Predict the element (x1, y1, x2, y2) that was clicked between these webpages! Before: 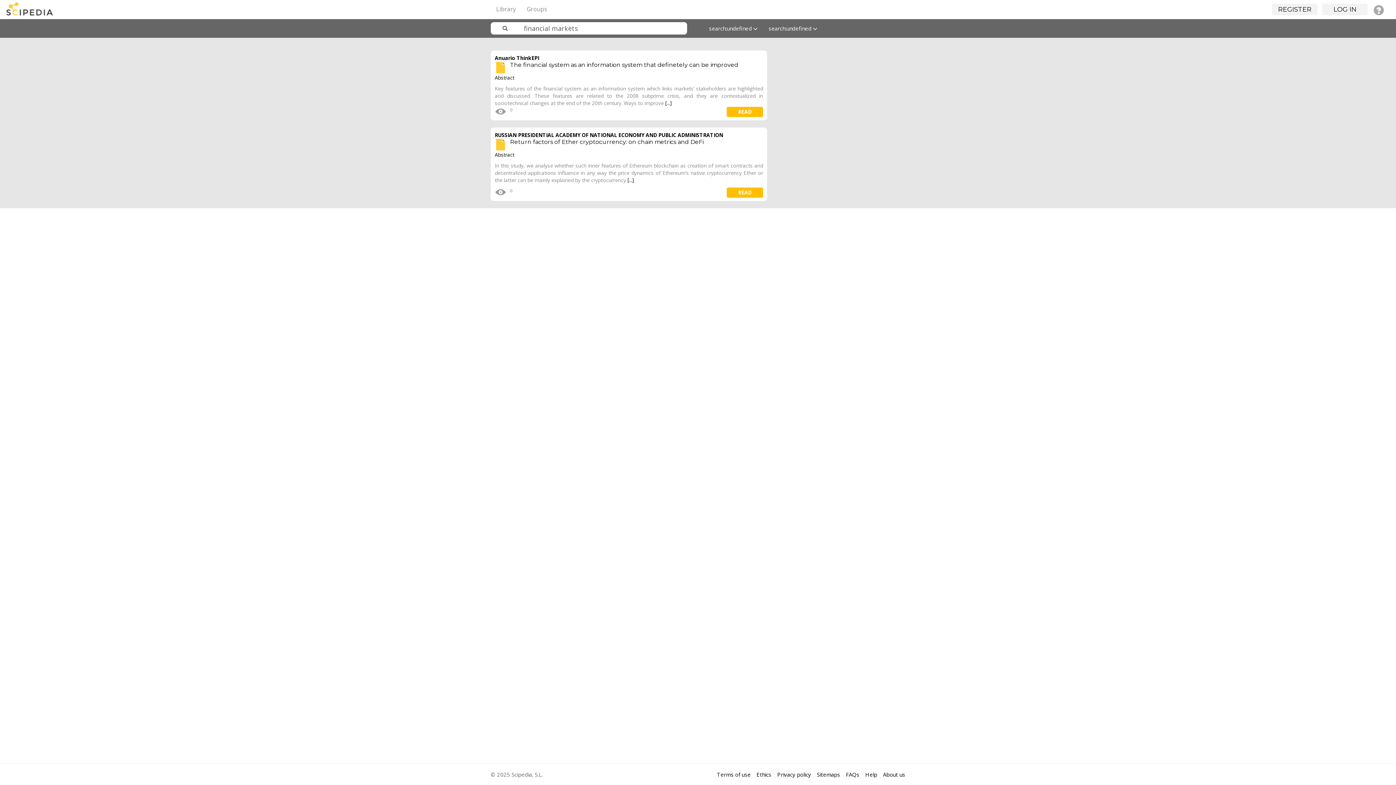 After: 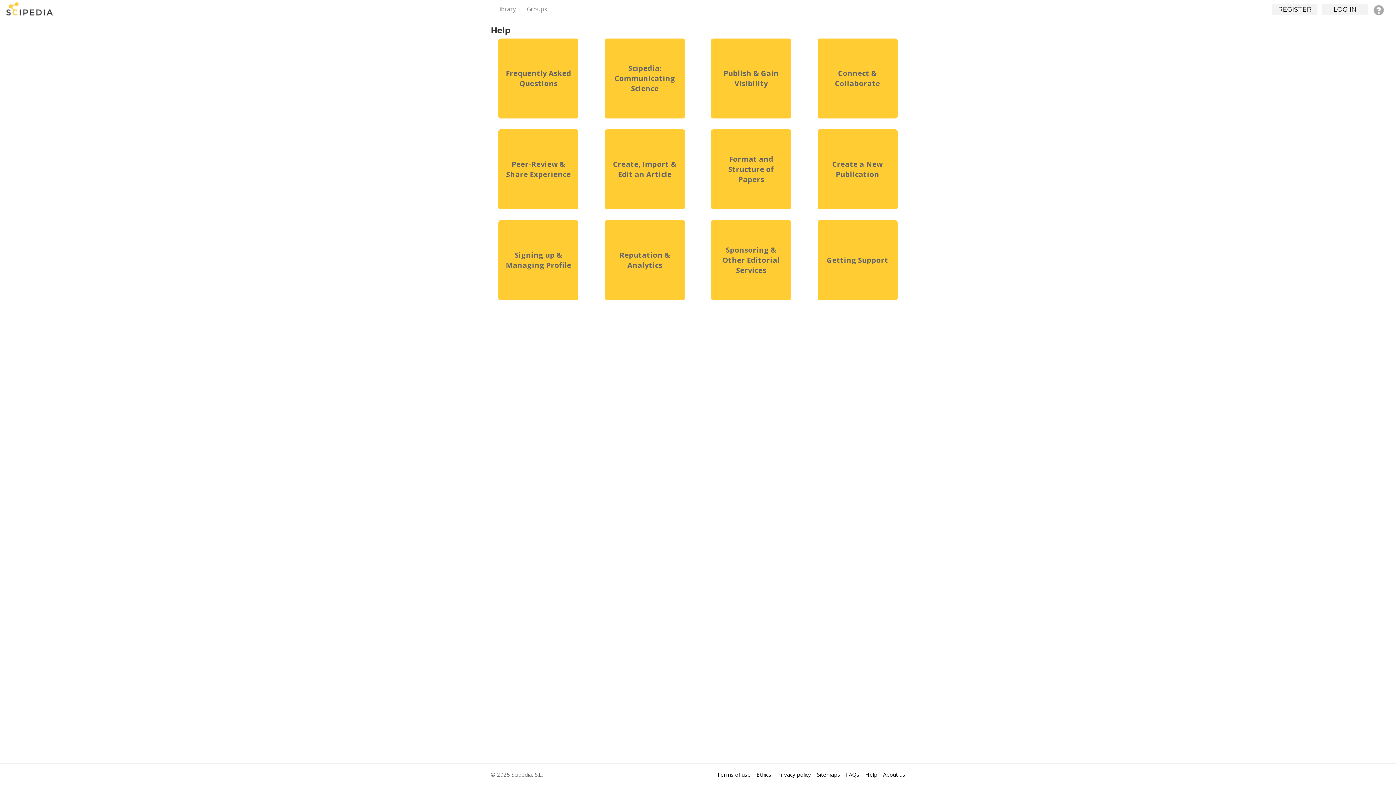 Action: bbox: (1372, 0, 1387, 21)